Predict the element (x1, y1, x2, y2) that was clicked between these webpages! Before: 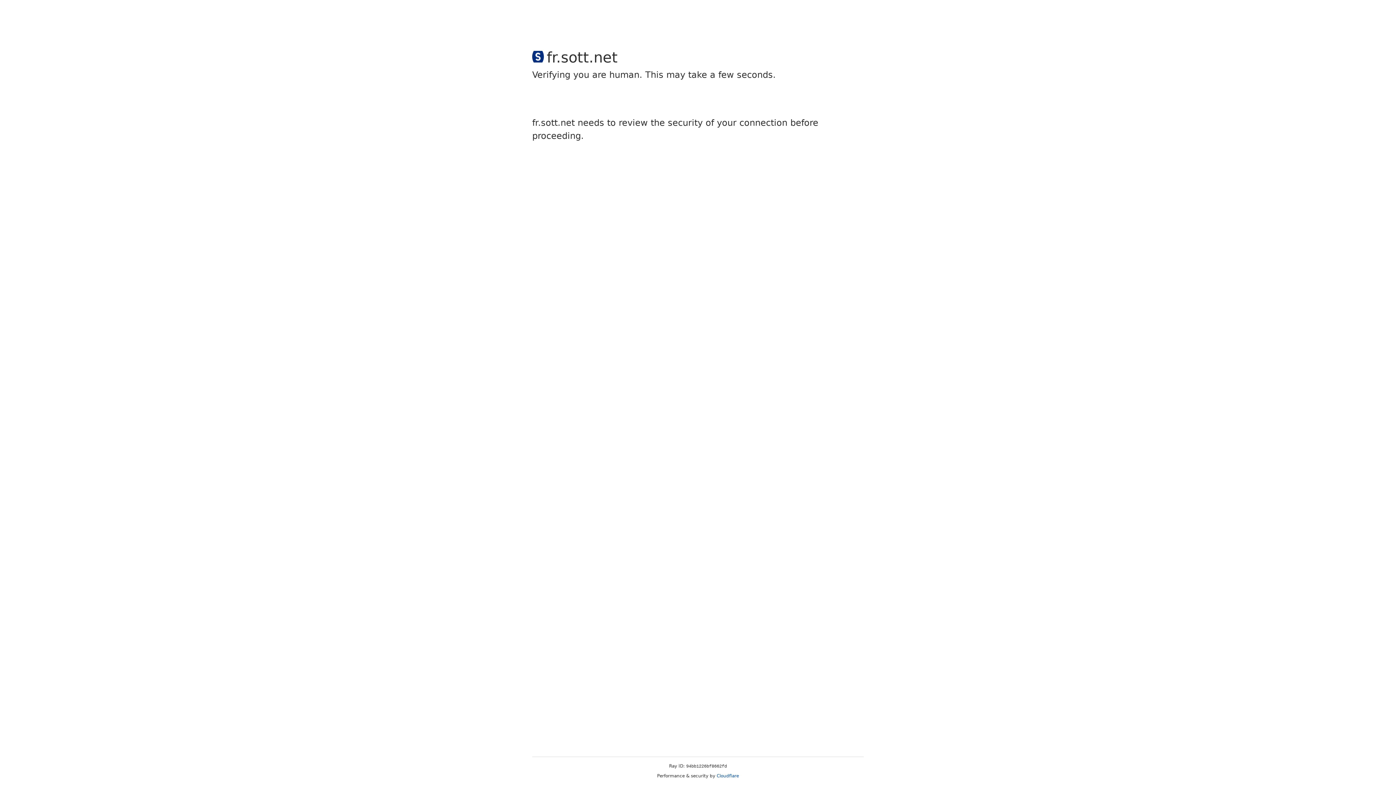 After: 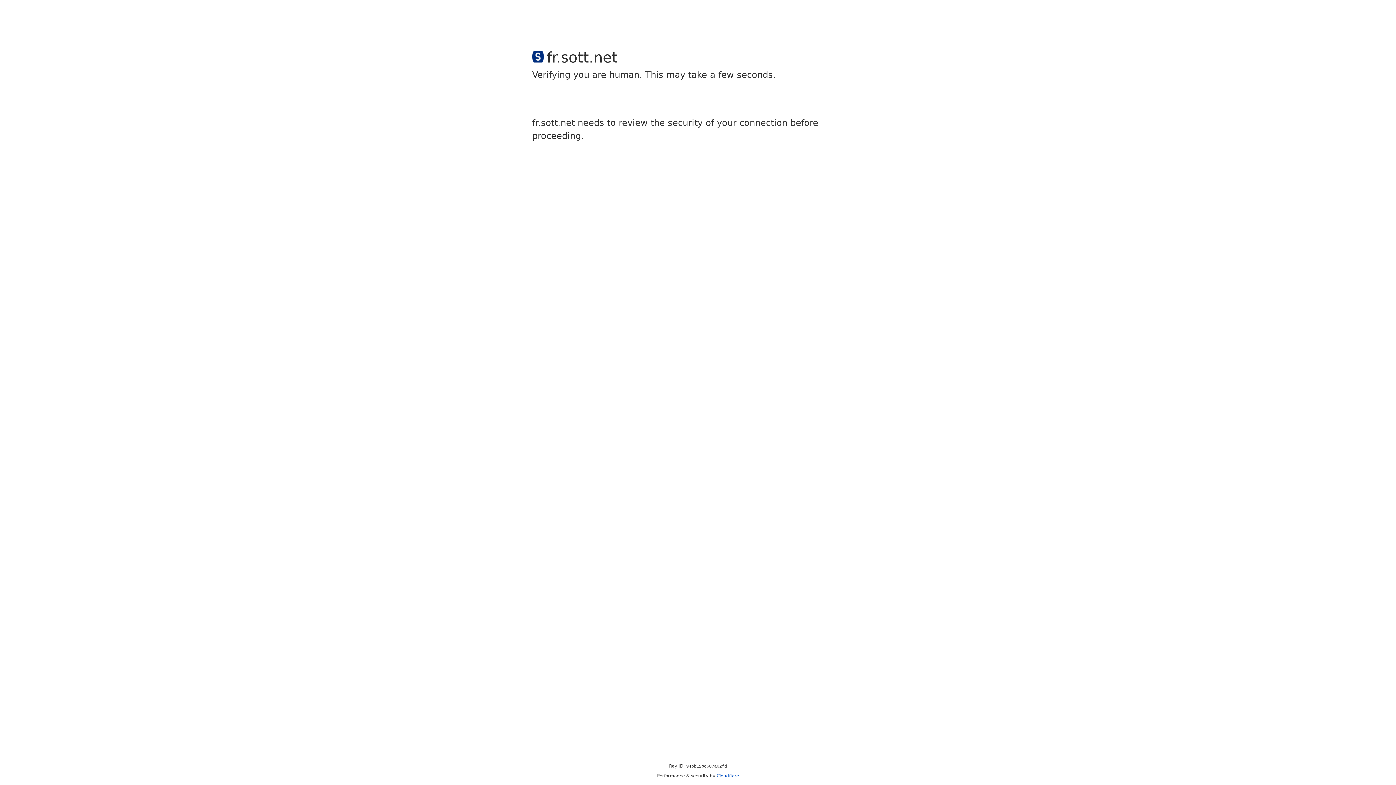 Action: bbox: (716, 773, 739, 778) label: Cloudflare